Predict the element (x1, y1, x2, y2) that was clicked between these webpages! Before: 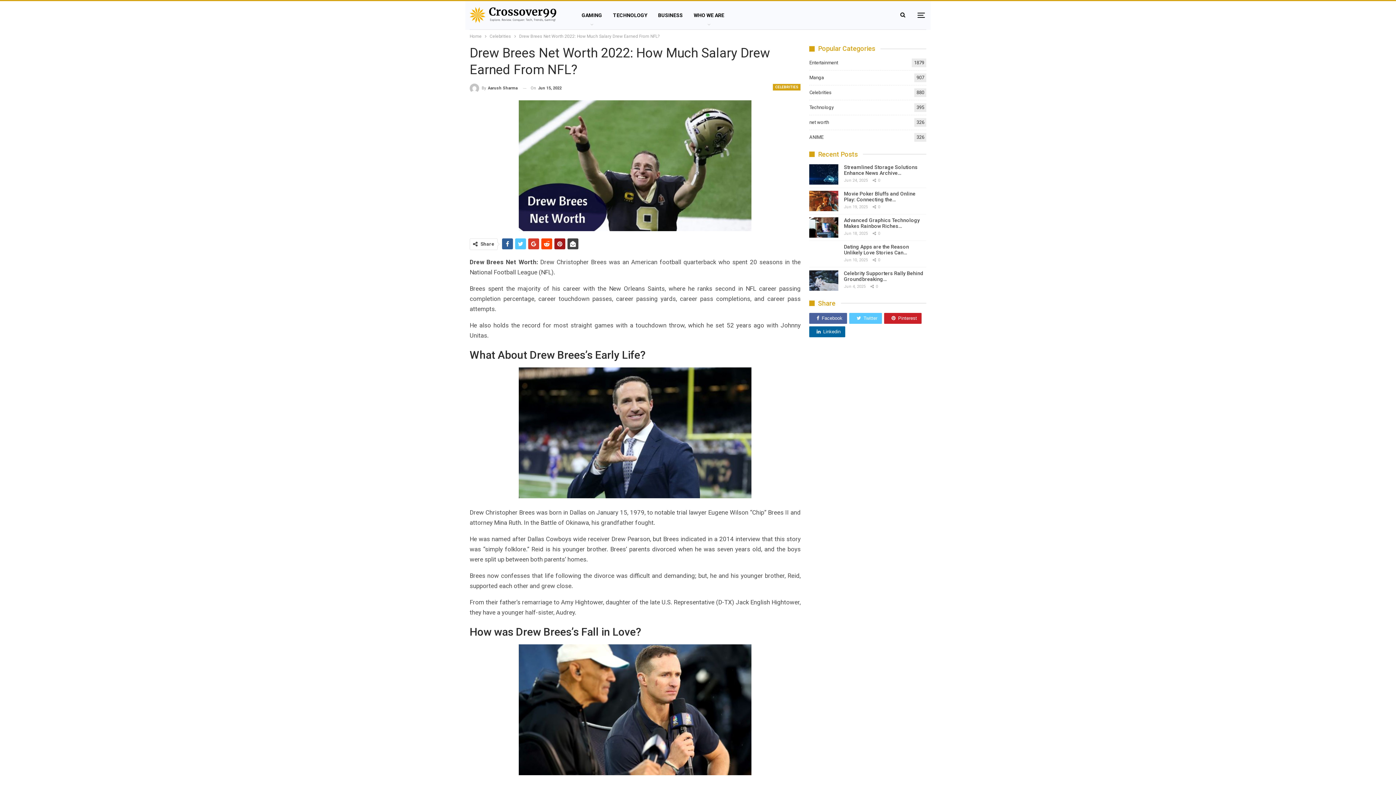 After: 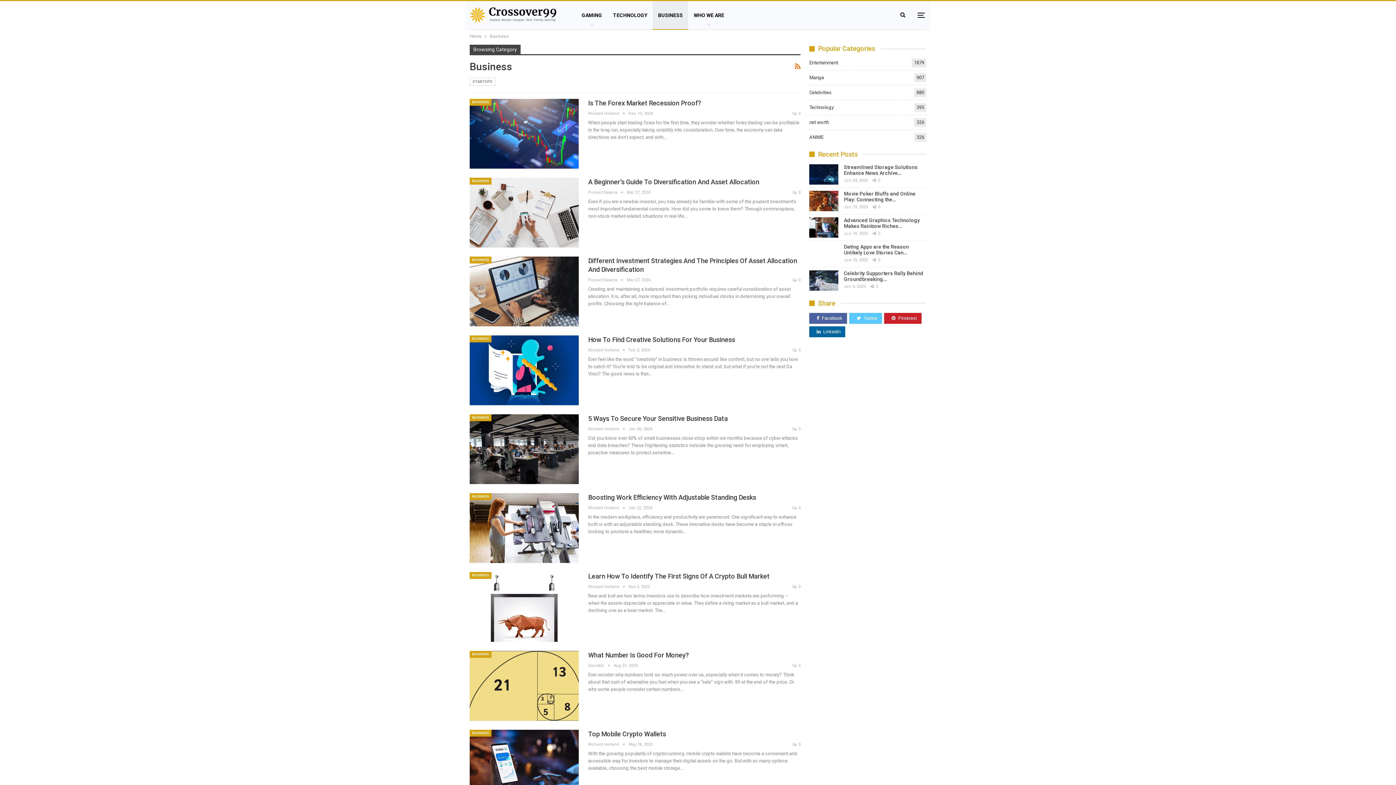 Action: bbox: (652, 1, 688, 29) label: BUSINESS